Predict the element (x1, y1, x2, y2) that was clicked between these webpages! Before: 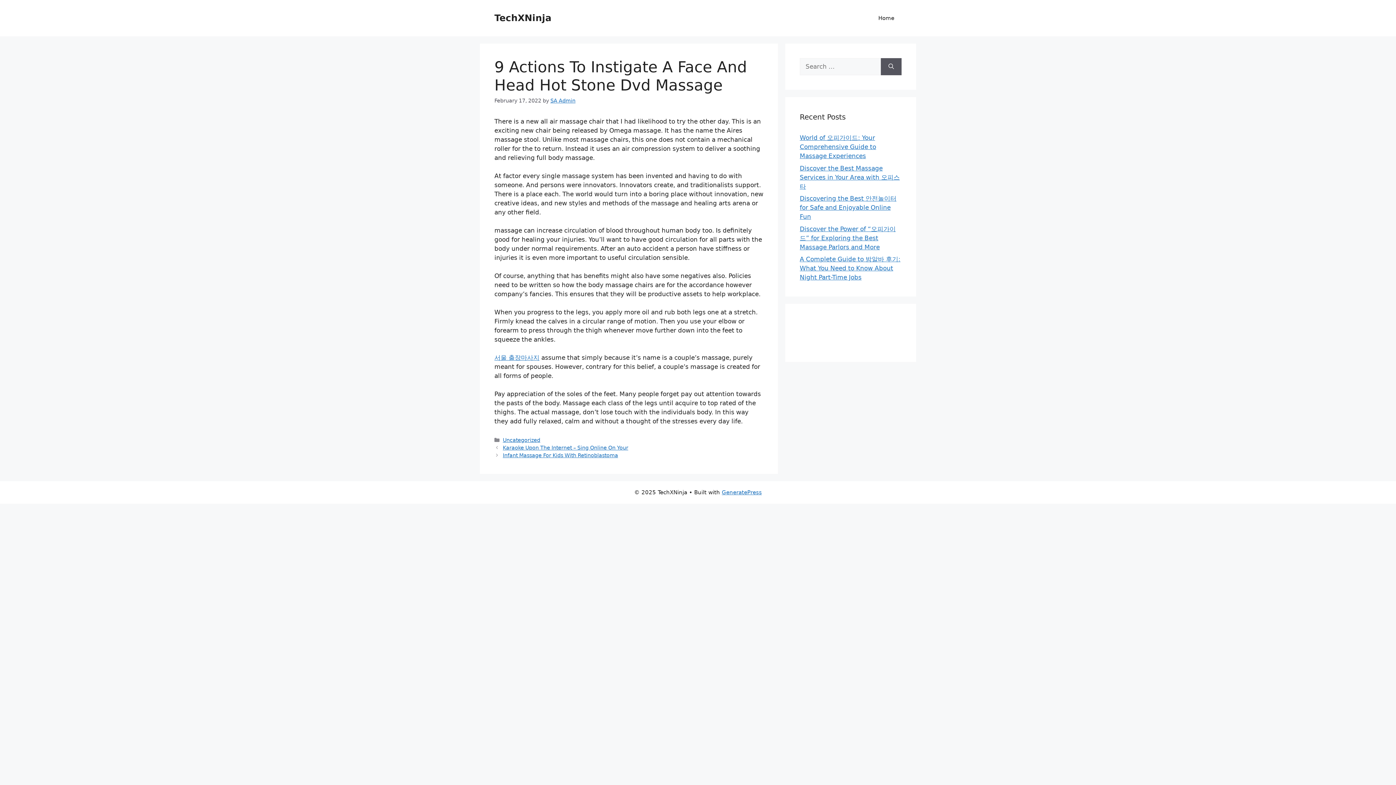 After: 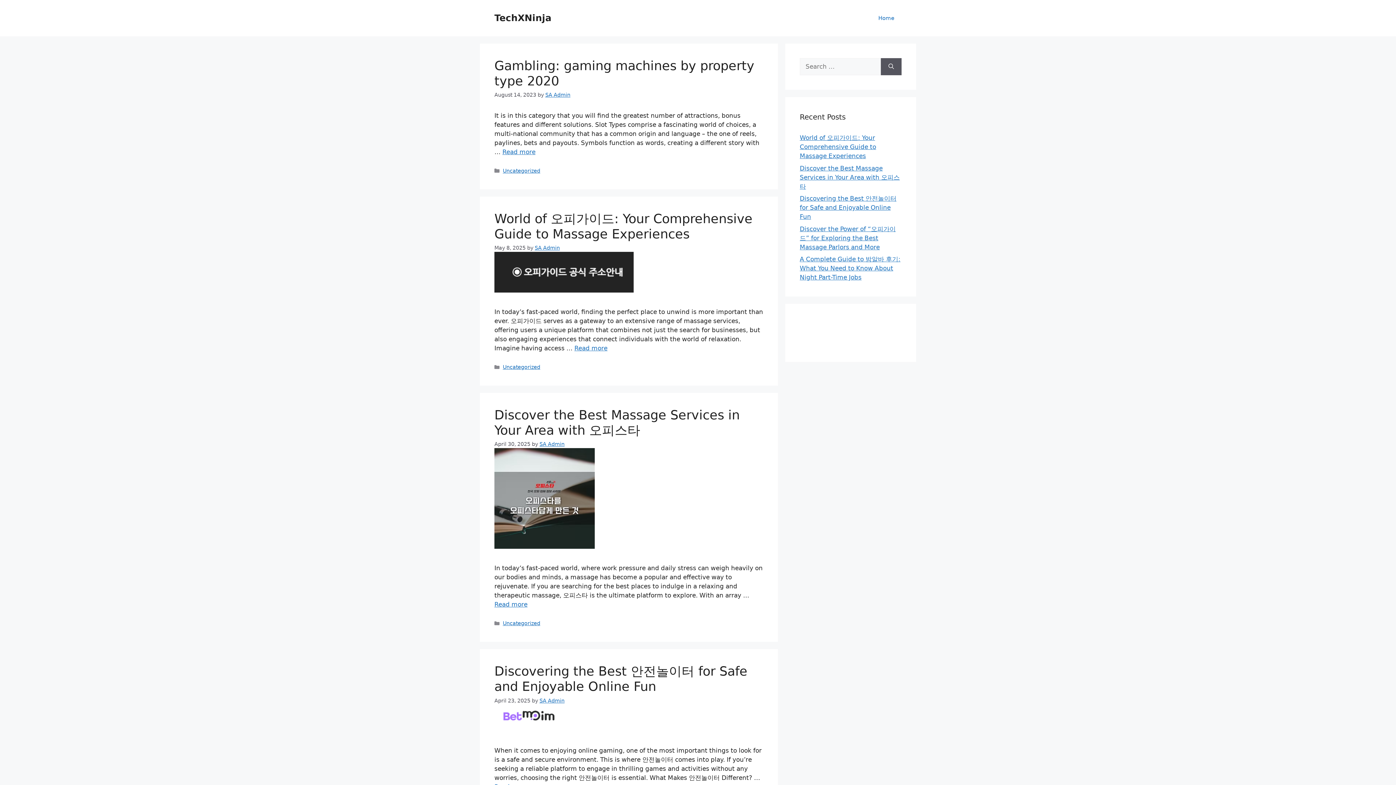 Action: label: Home bbox: (871, 7, 901, 29)